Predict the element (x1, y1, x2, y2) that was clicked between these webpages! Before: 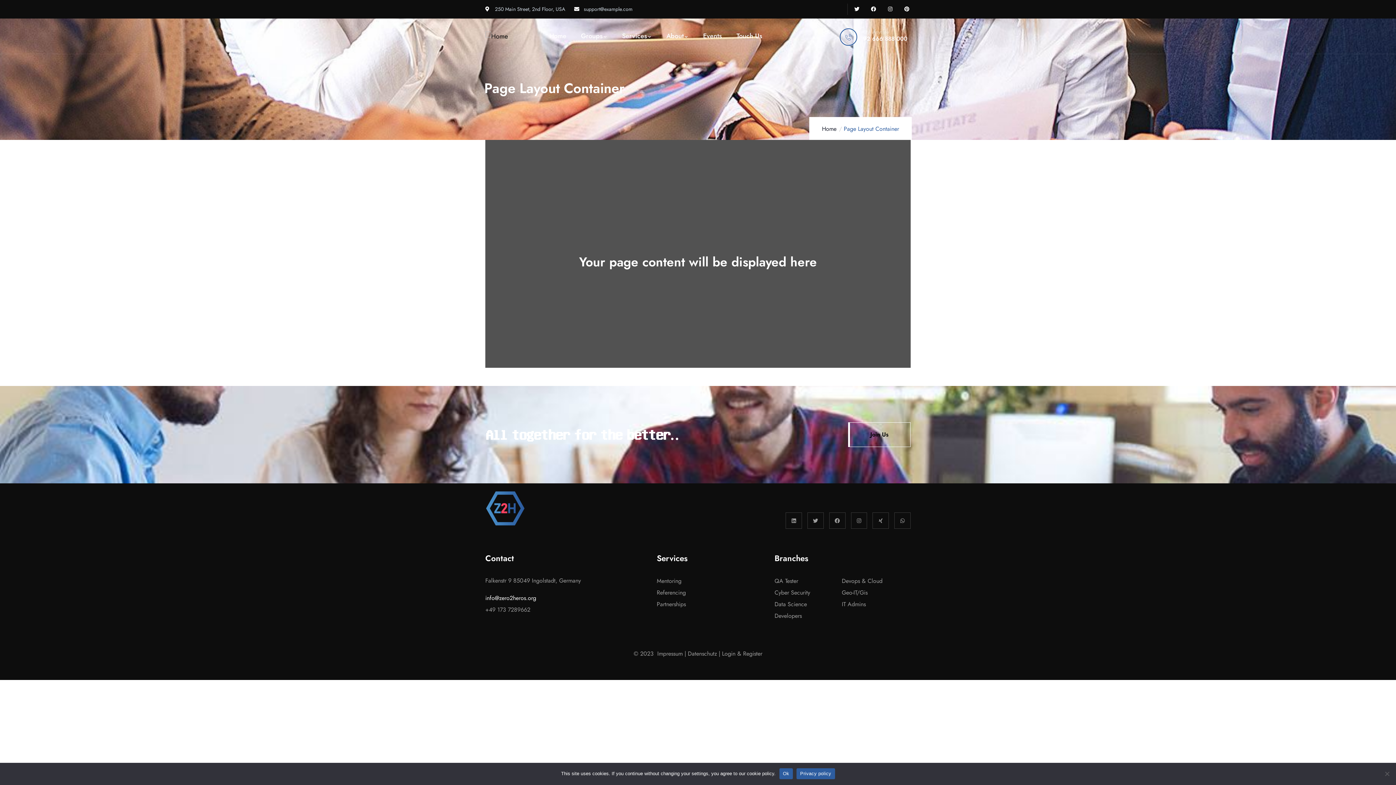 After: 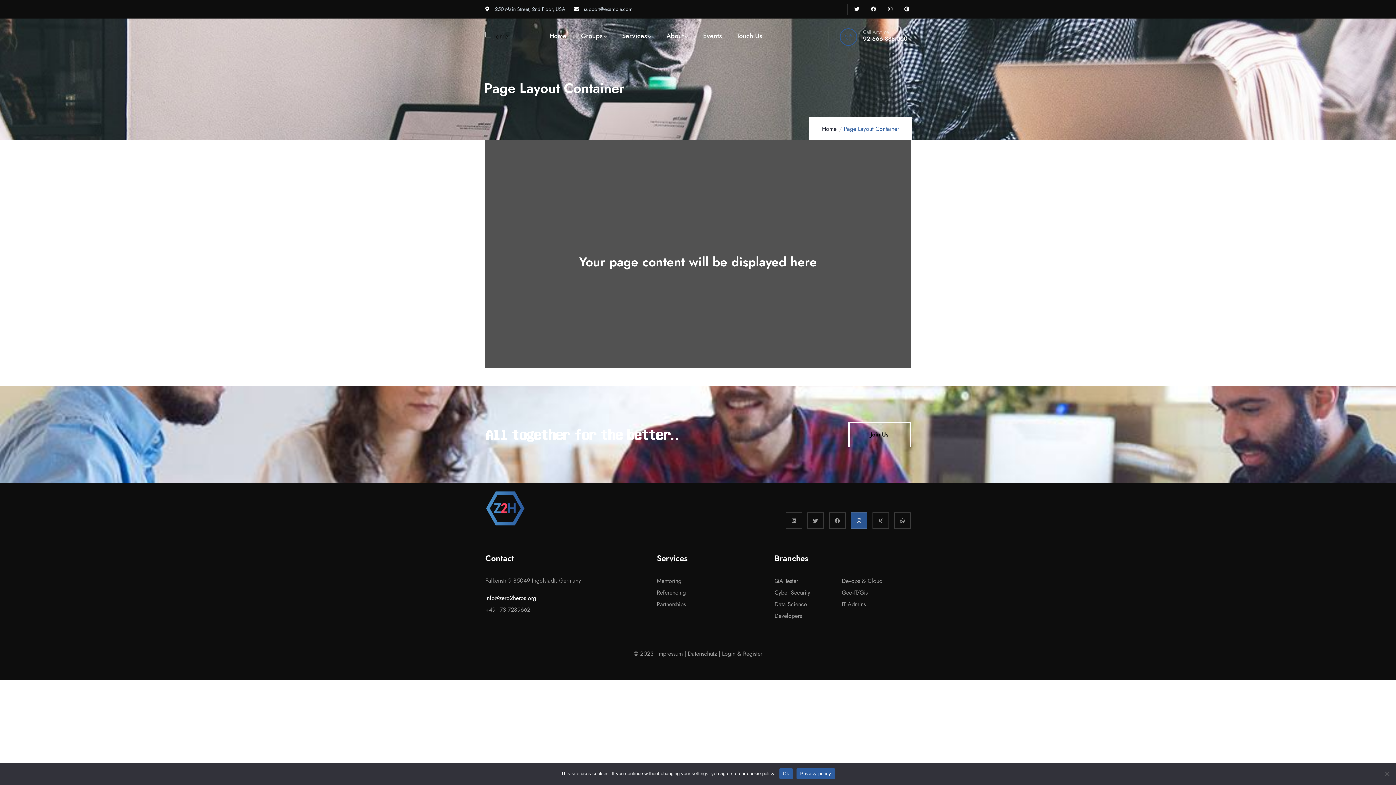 Action: bbox: (851, 512, 867, 529) label: Instagram